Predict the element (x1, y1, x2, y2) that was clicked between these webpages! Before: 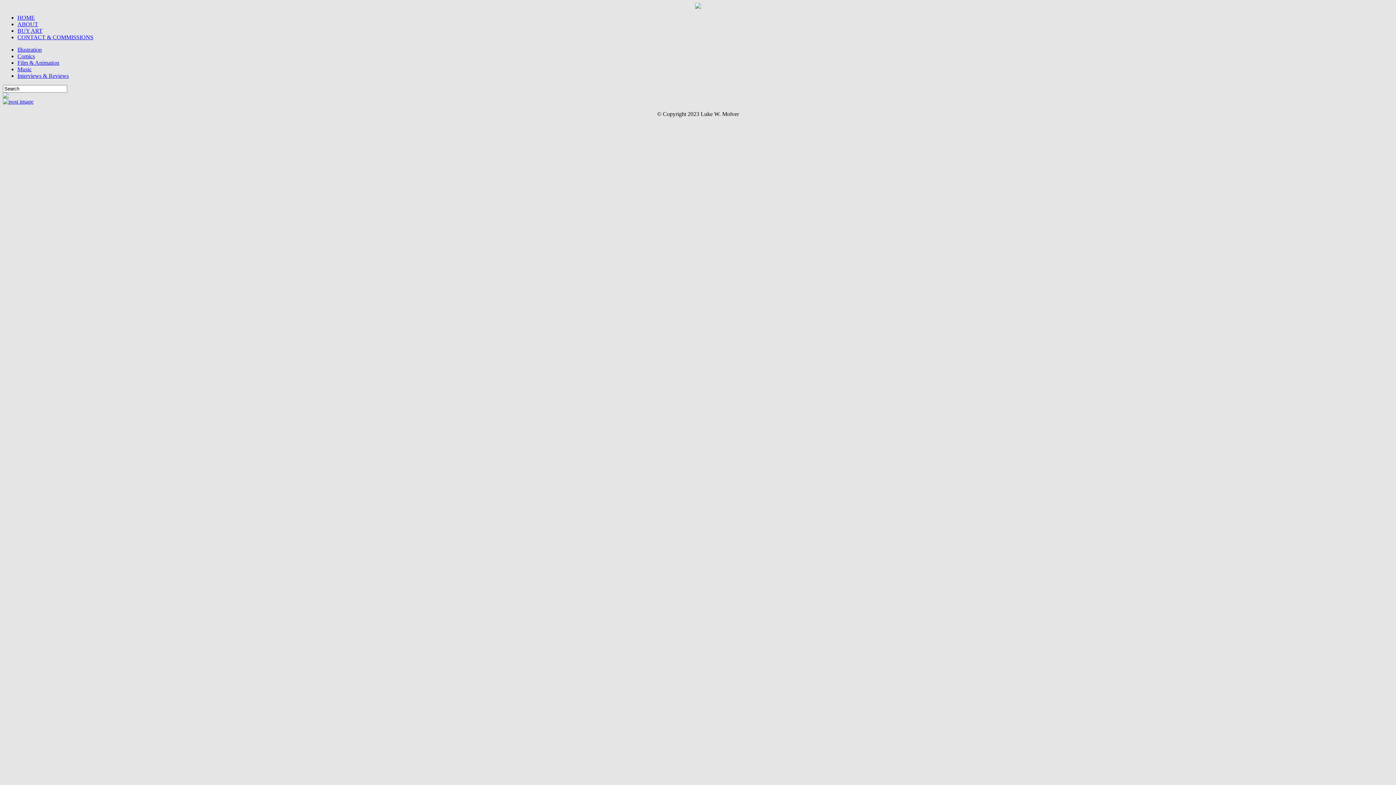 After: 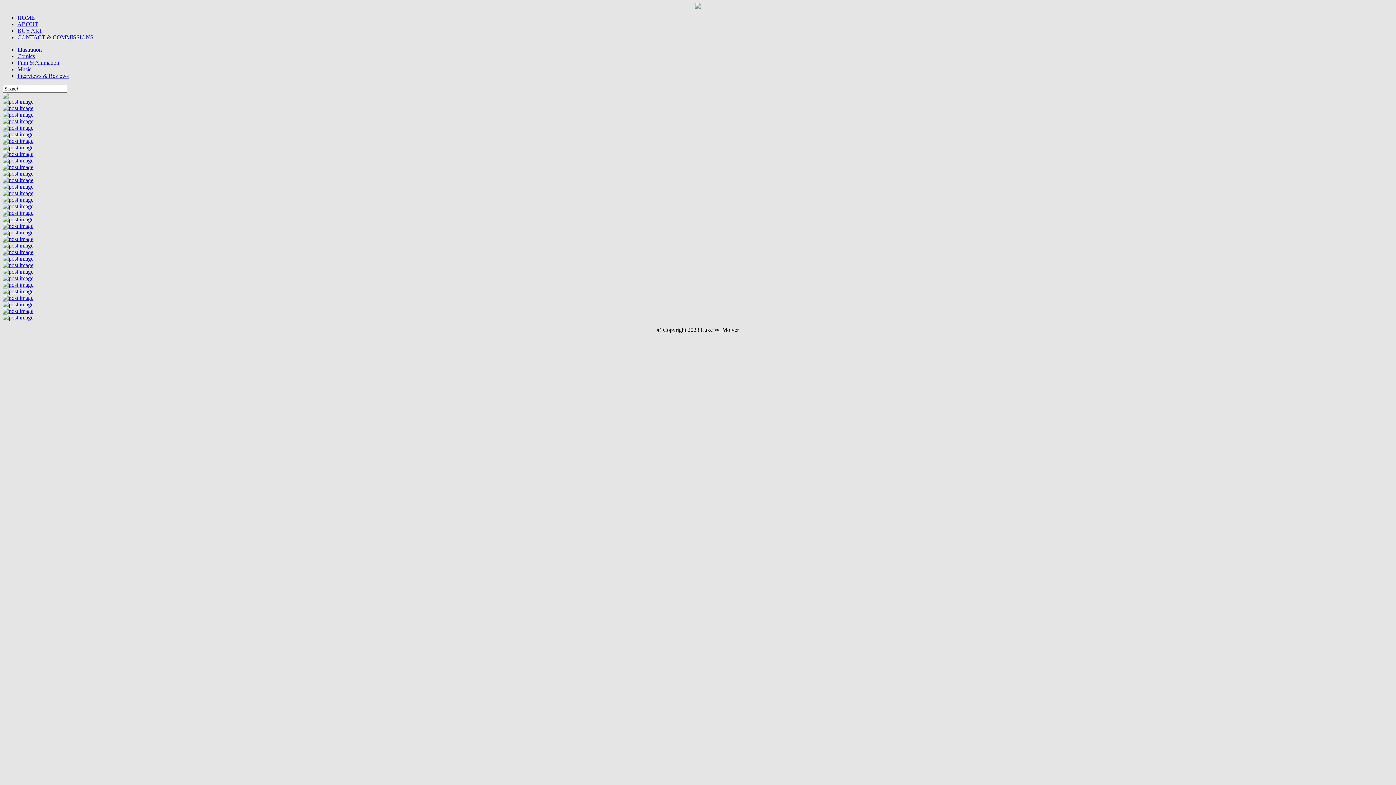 Action: bbox: (17, 59, 59, 65) label: Film & Animation